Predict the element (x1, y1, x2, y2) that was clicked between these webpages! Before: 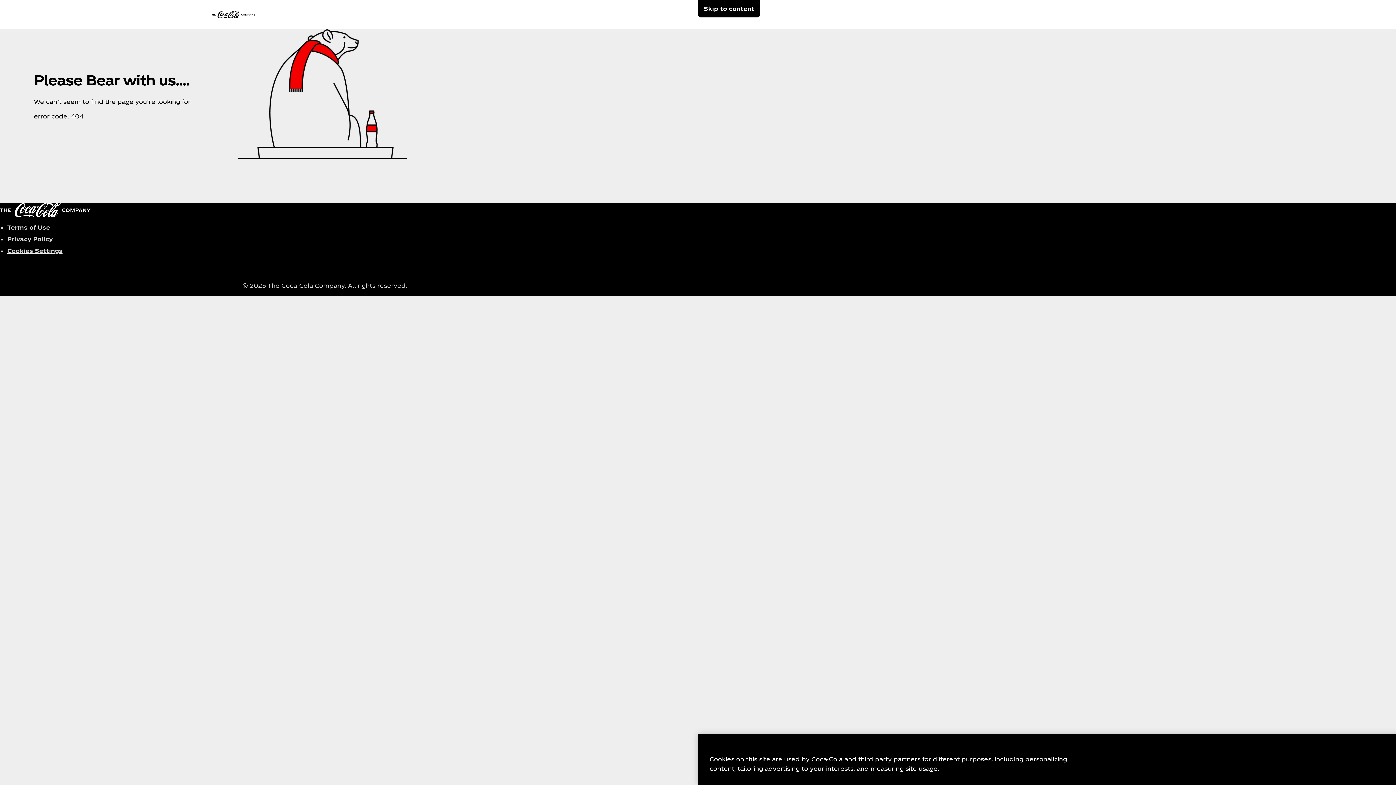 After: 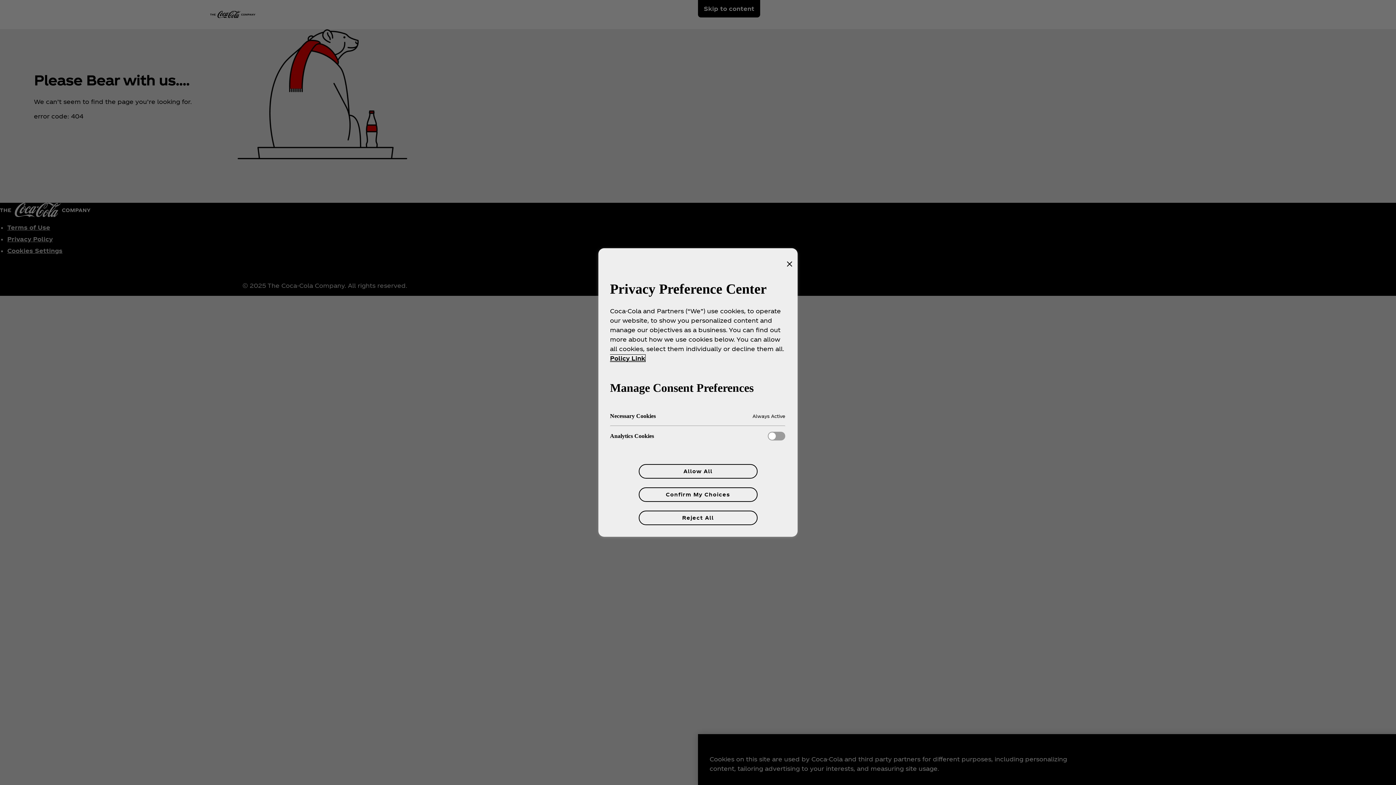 Action: label: Cookies Settings bbox: (7, 247, 62, 254)